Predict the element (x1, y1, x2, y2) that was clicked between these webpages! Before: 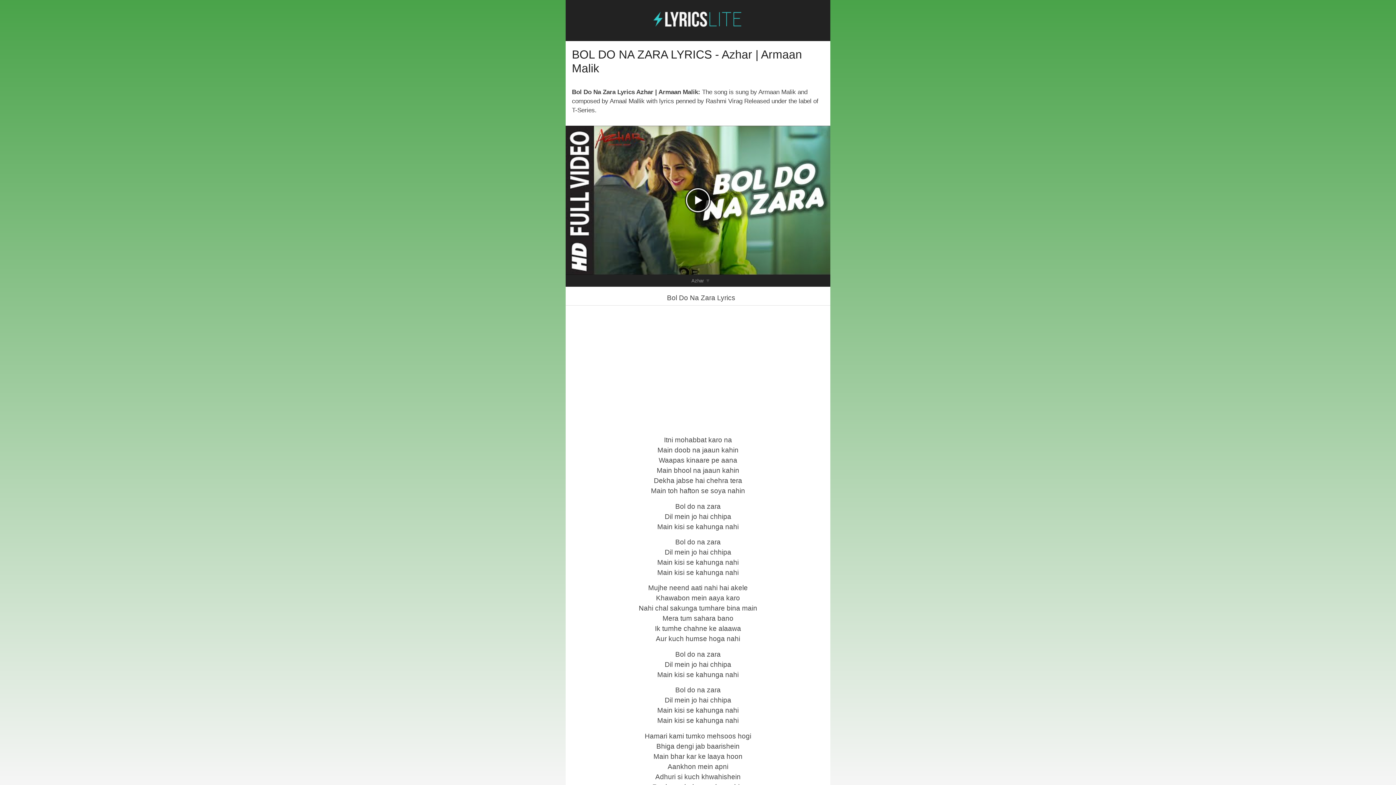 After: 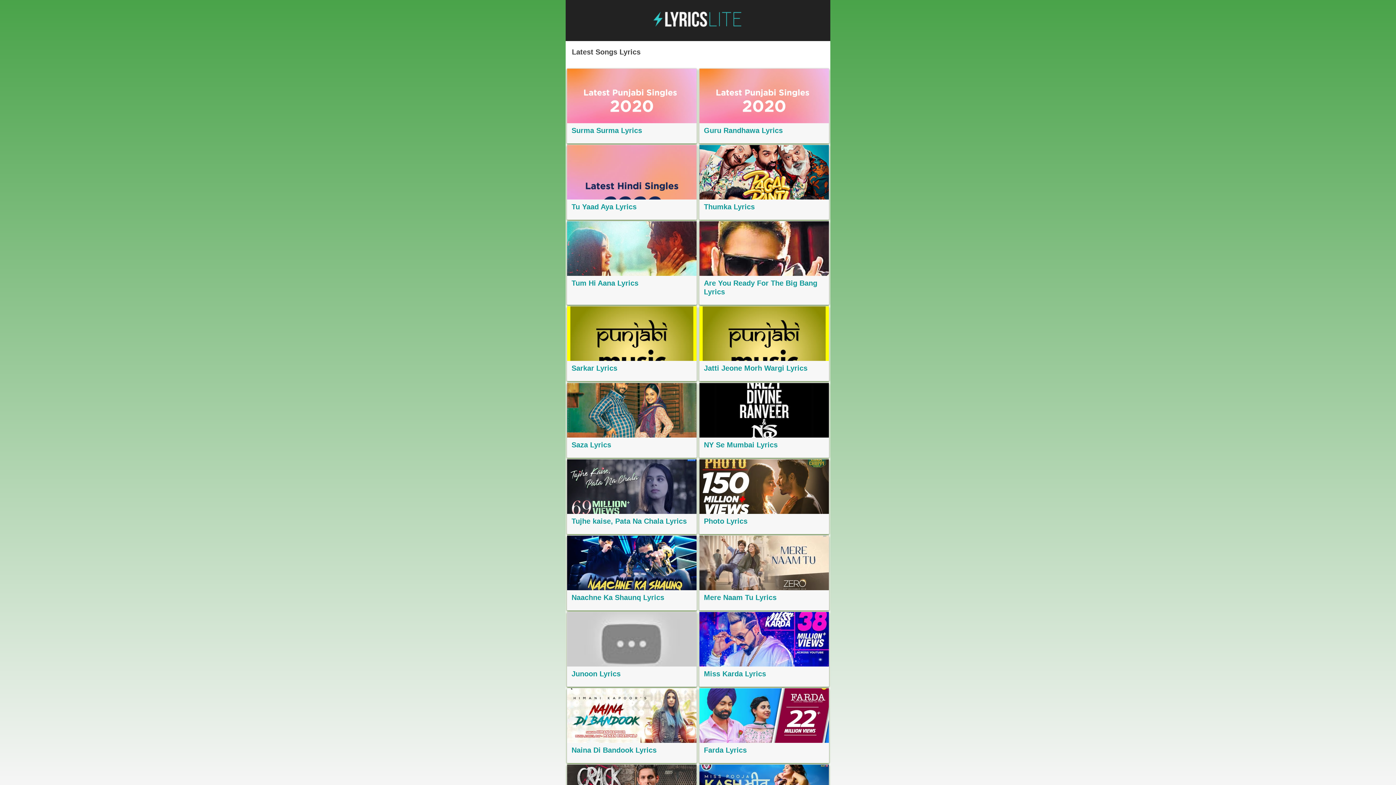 Action: bbox: (565, 0, 830, 41)